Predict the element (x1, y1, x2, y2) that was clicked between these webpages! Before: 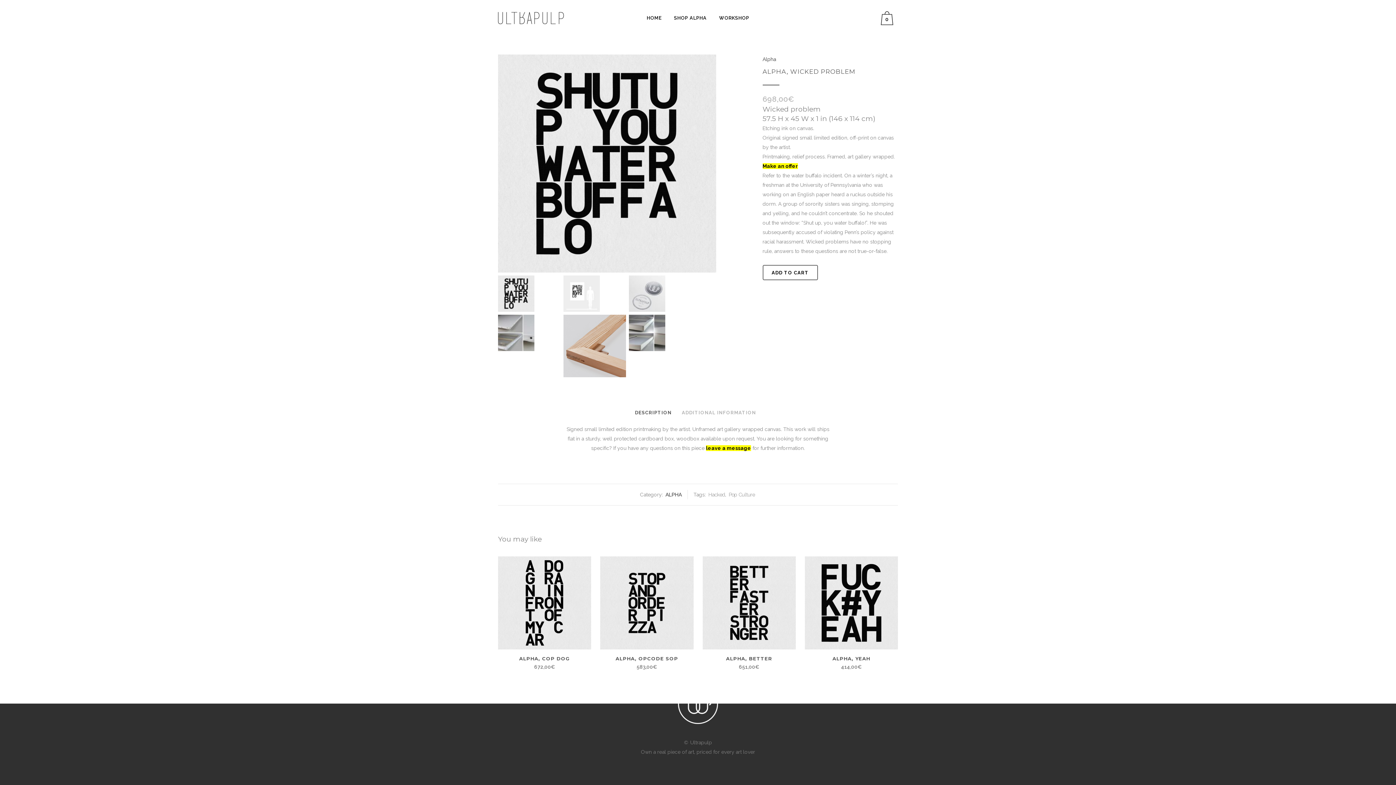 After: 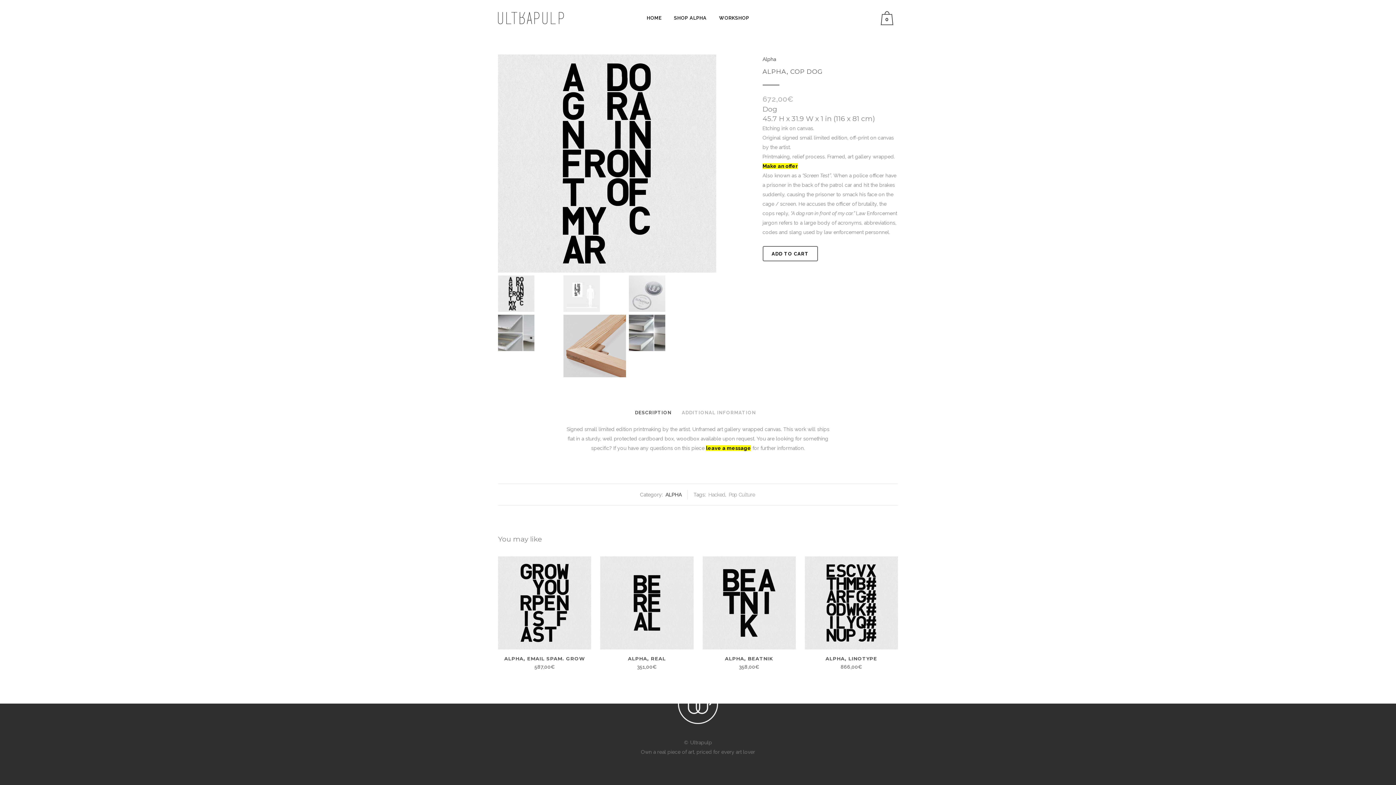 Action: bbox: (498, 556, 591, 649)